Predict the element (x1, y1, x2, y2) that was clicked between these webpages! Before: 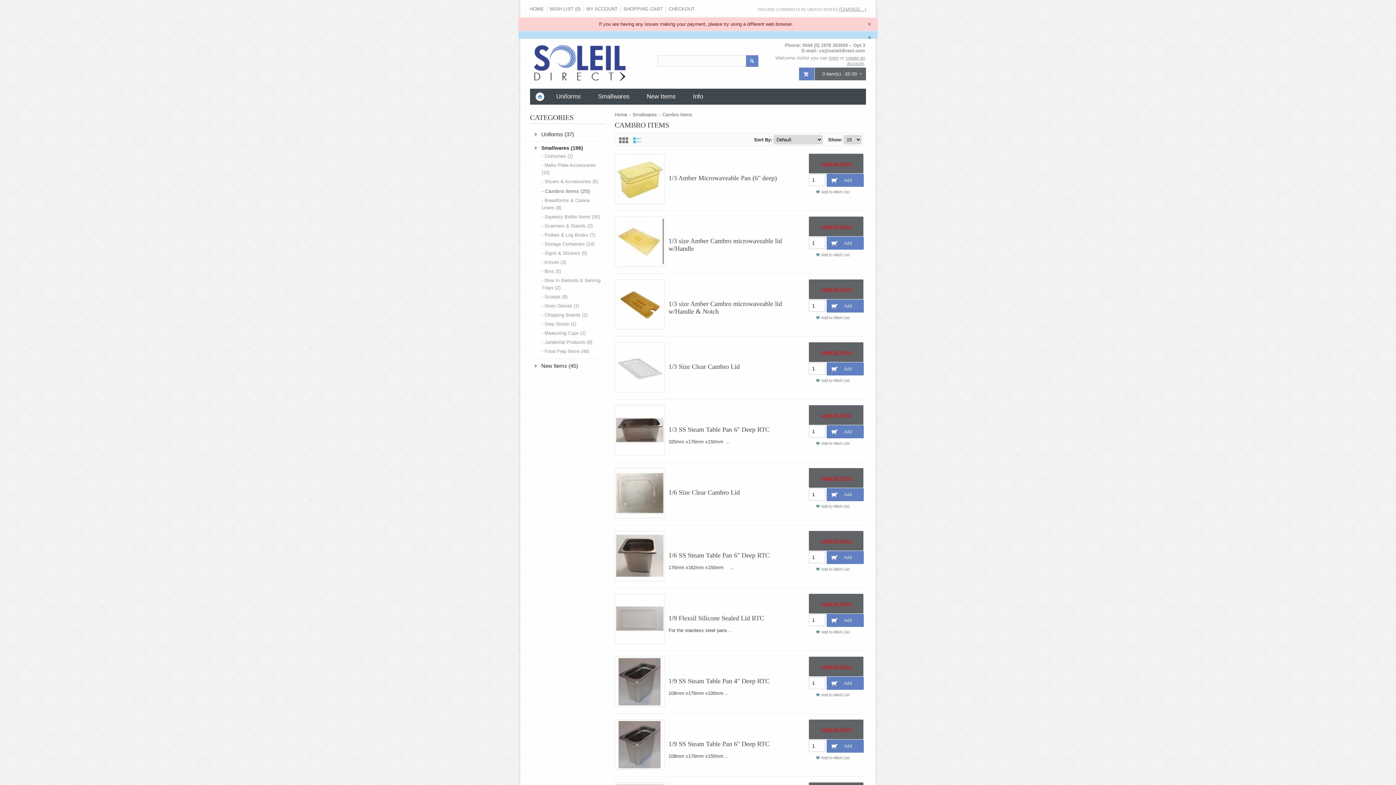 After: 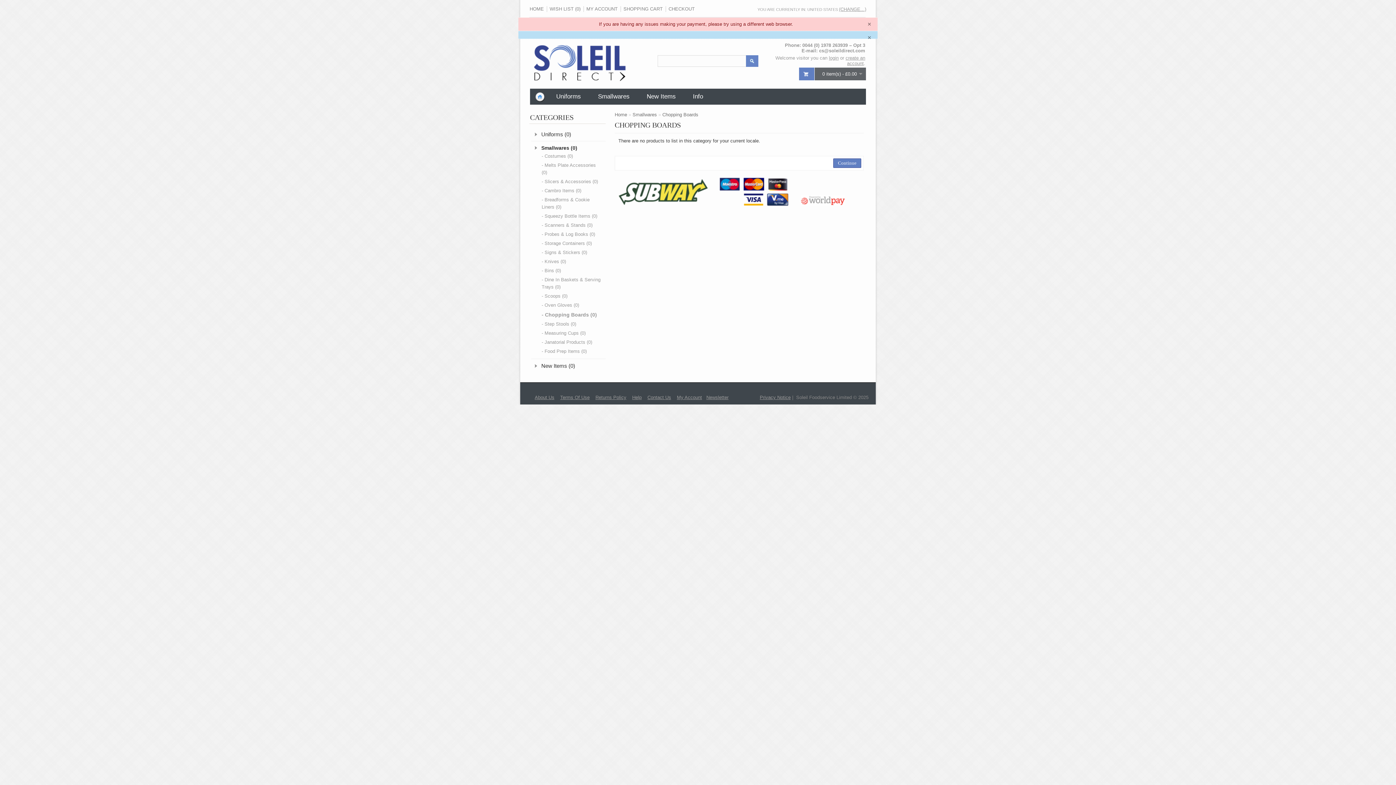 Action: label: - Chopping Boards (1) bbox: (541, 311, 601, 318)